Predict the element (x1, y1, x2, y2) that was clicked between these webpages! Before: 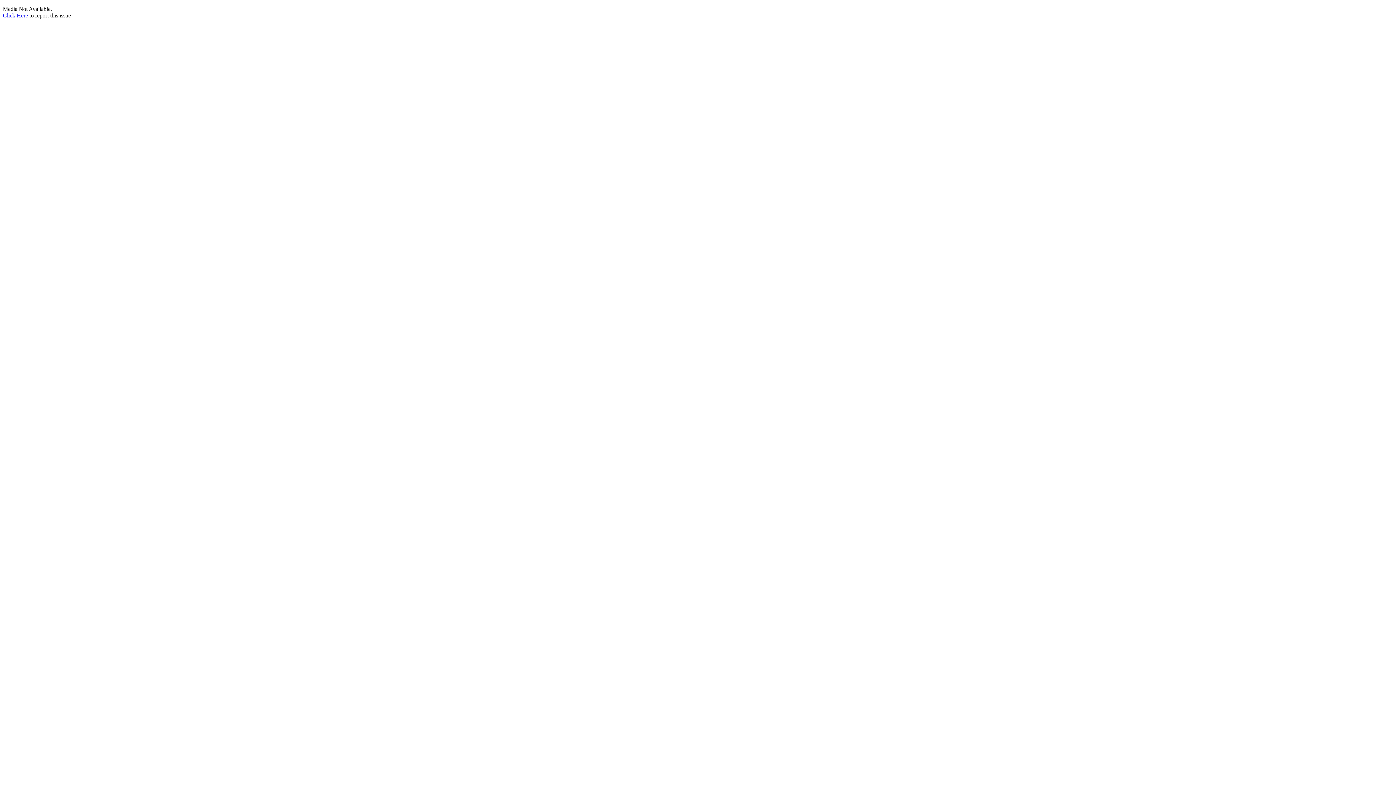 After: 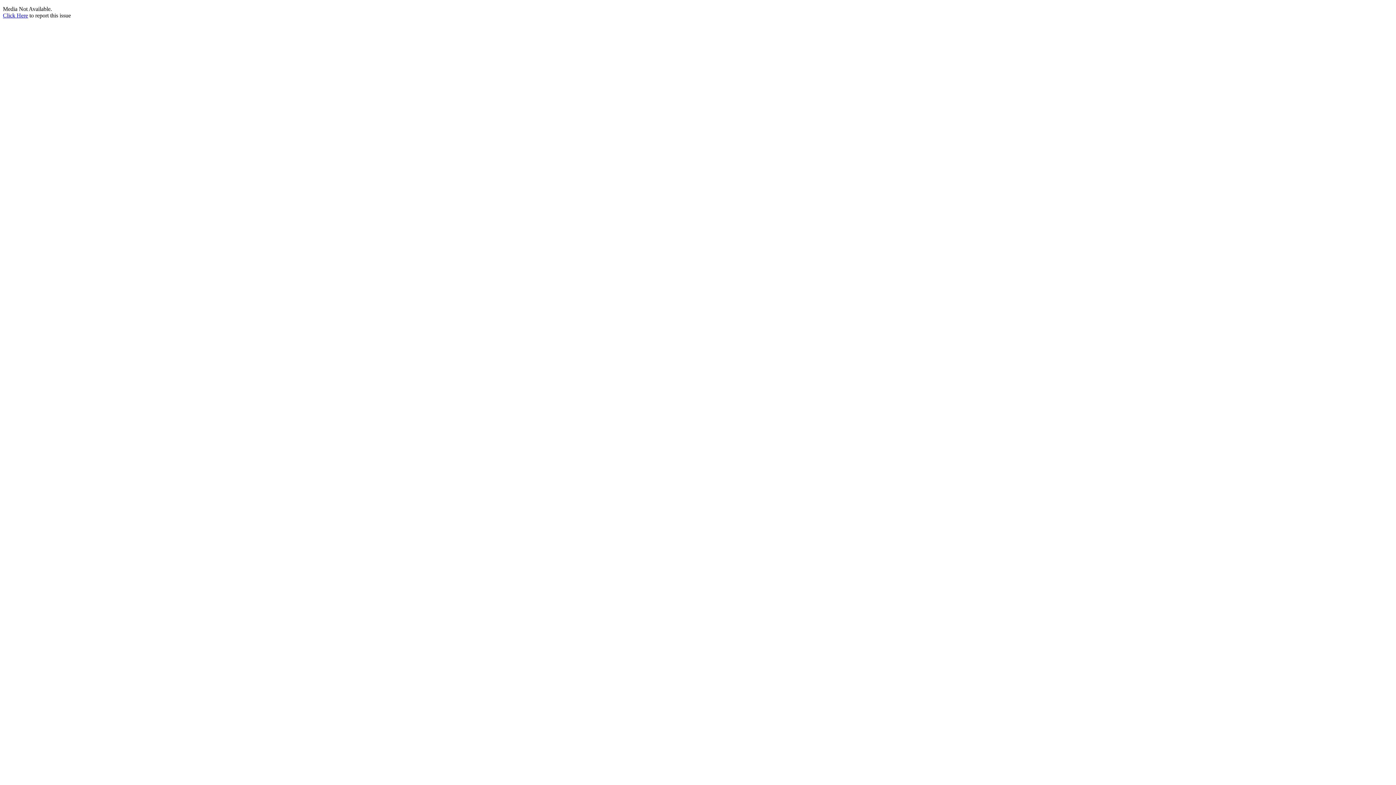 Action: label: Click Here bbox: (2, 12, 28, 18)